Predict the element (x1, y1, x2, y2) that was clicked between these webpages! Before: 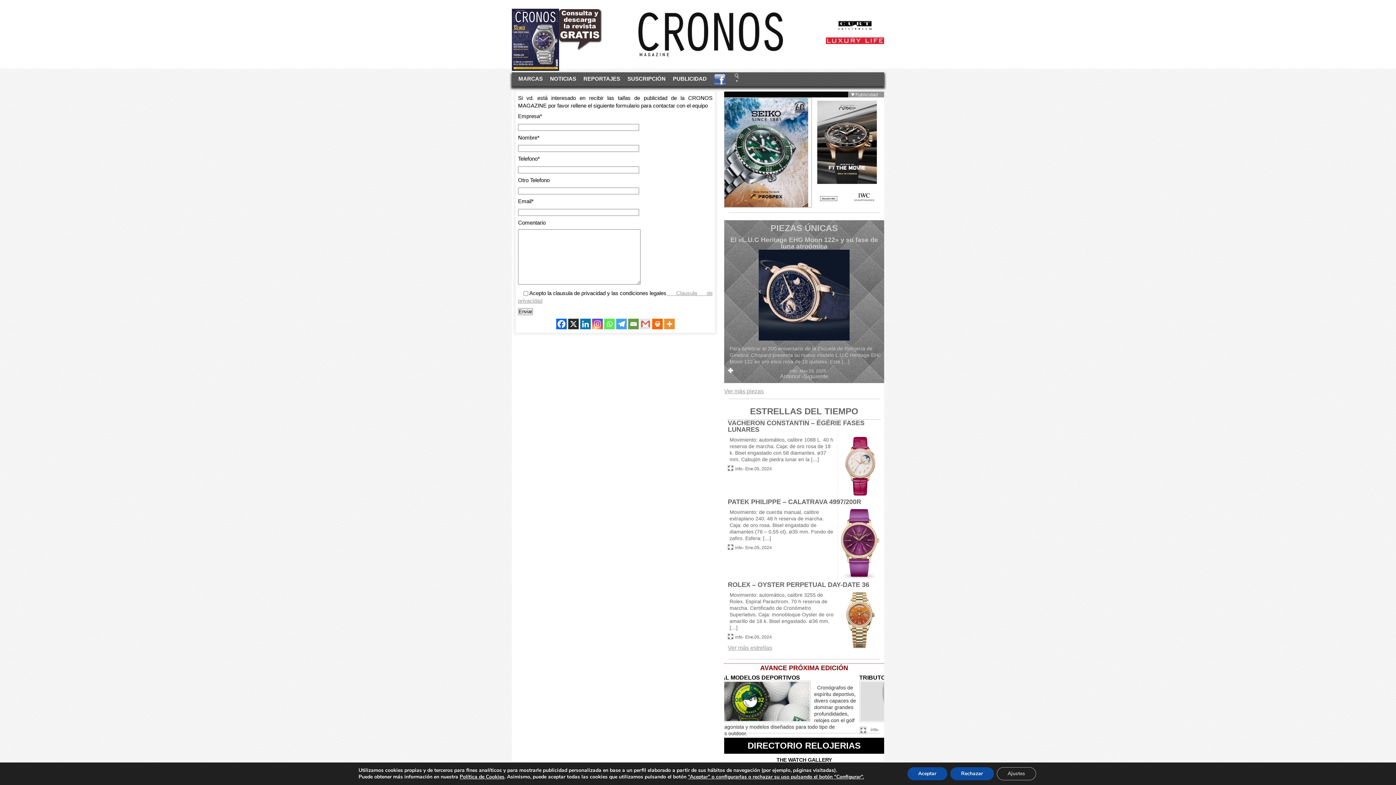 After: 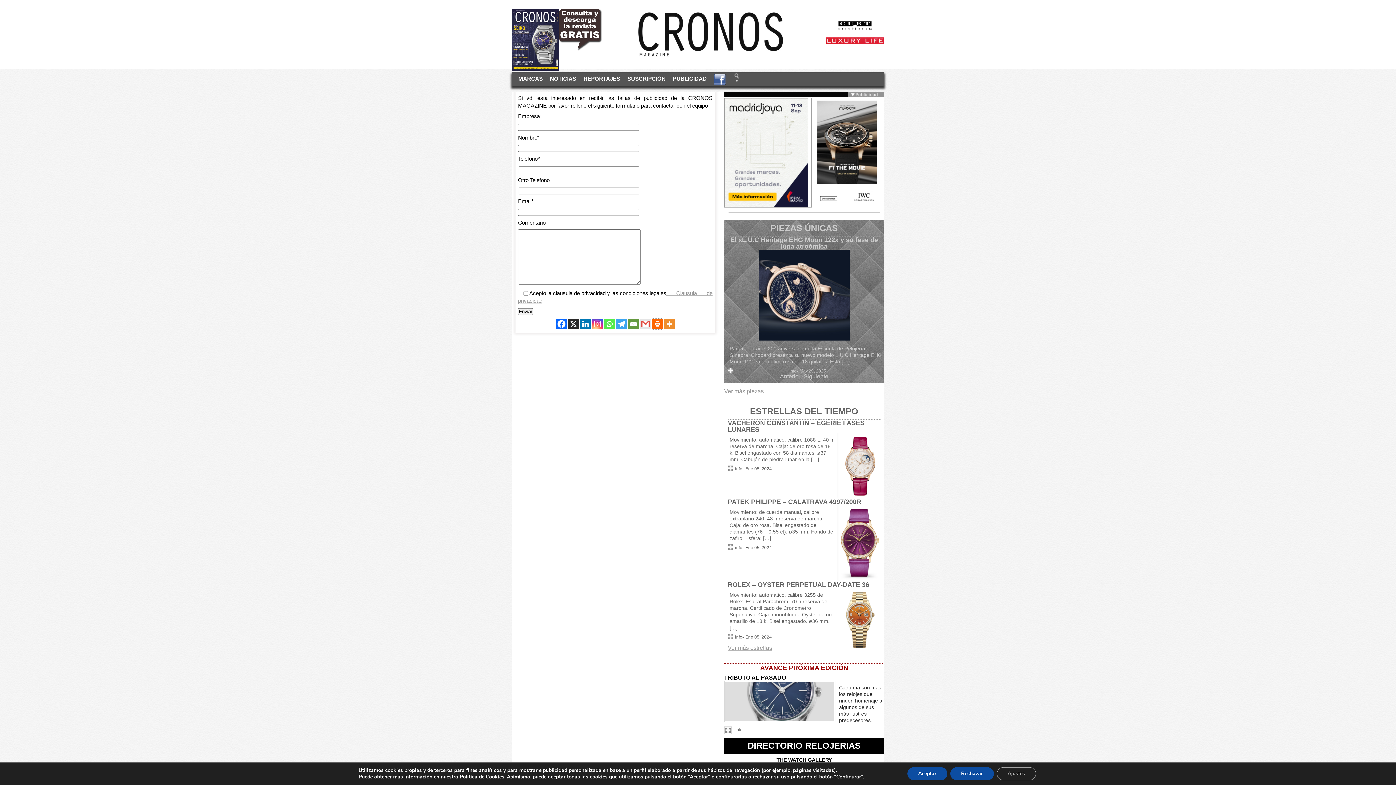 Action: label: Print bbox: (652, 318, 662, 329)